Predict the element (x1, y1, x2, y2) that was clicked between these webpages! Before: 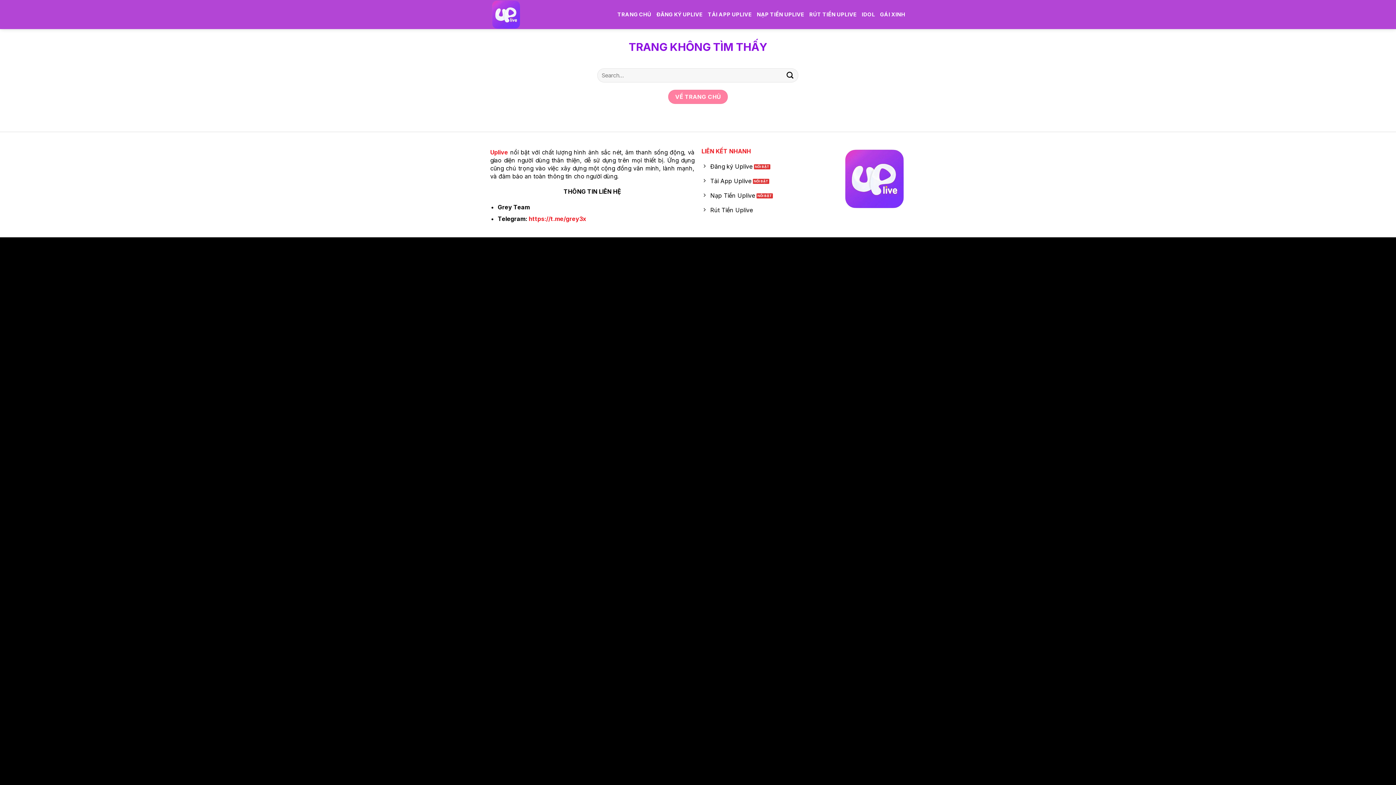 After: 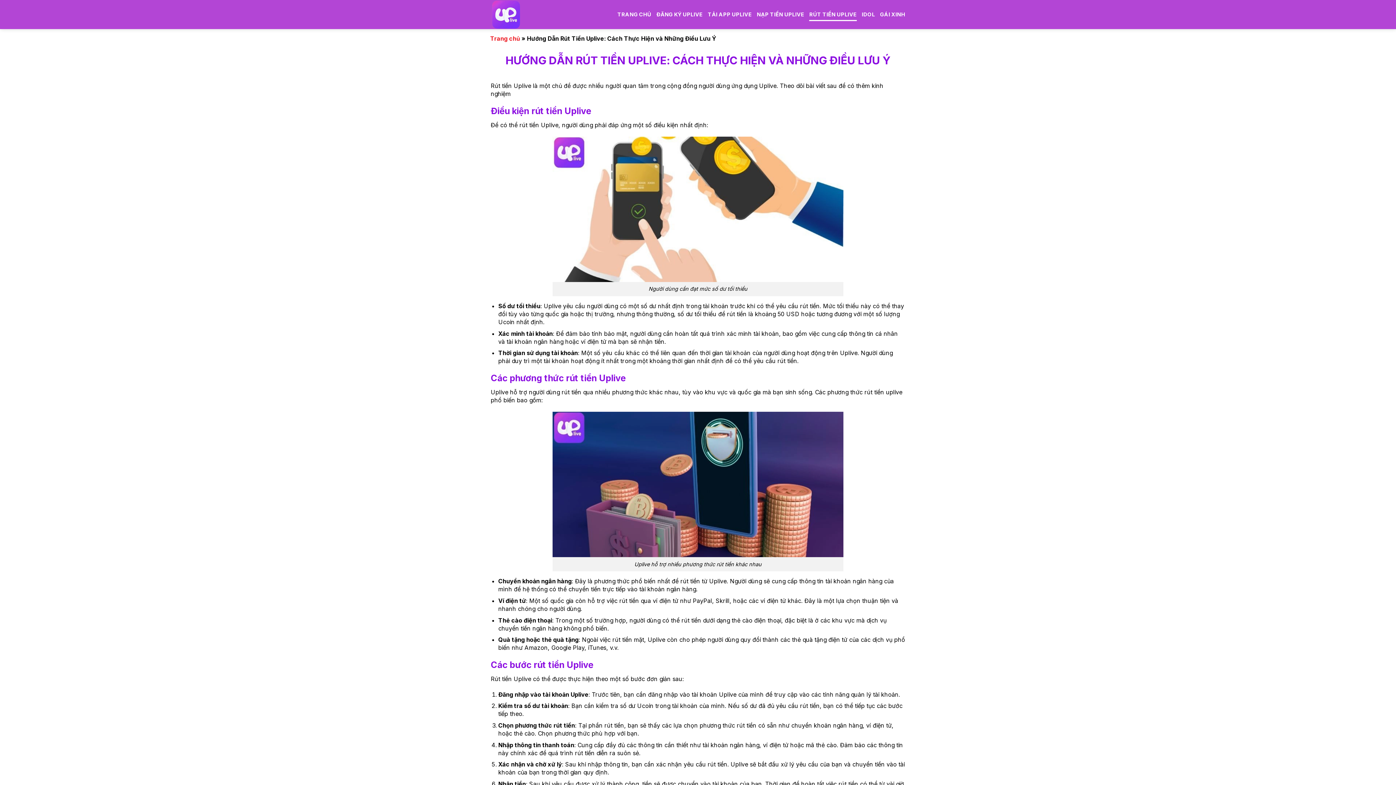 Action: label: RÚT TIỀN UPLIVE bbox: (809, 8, 856, 21)